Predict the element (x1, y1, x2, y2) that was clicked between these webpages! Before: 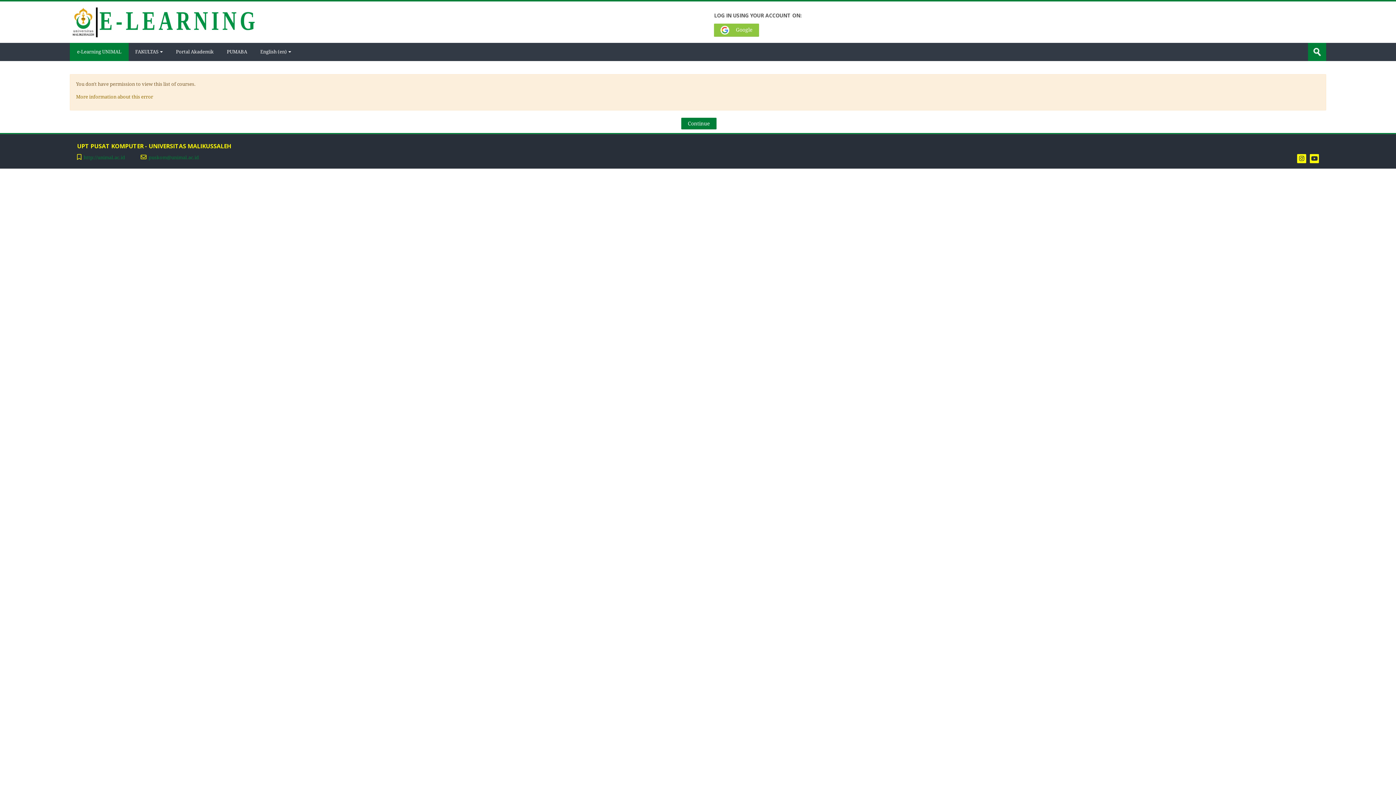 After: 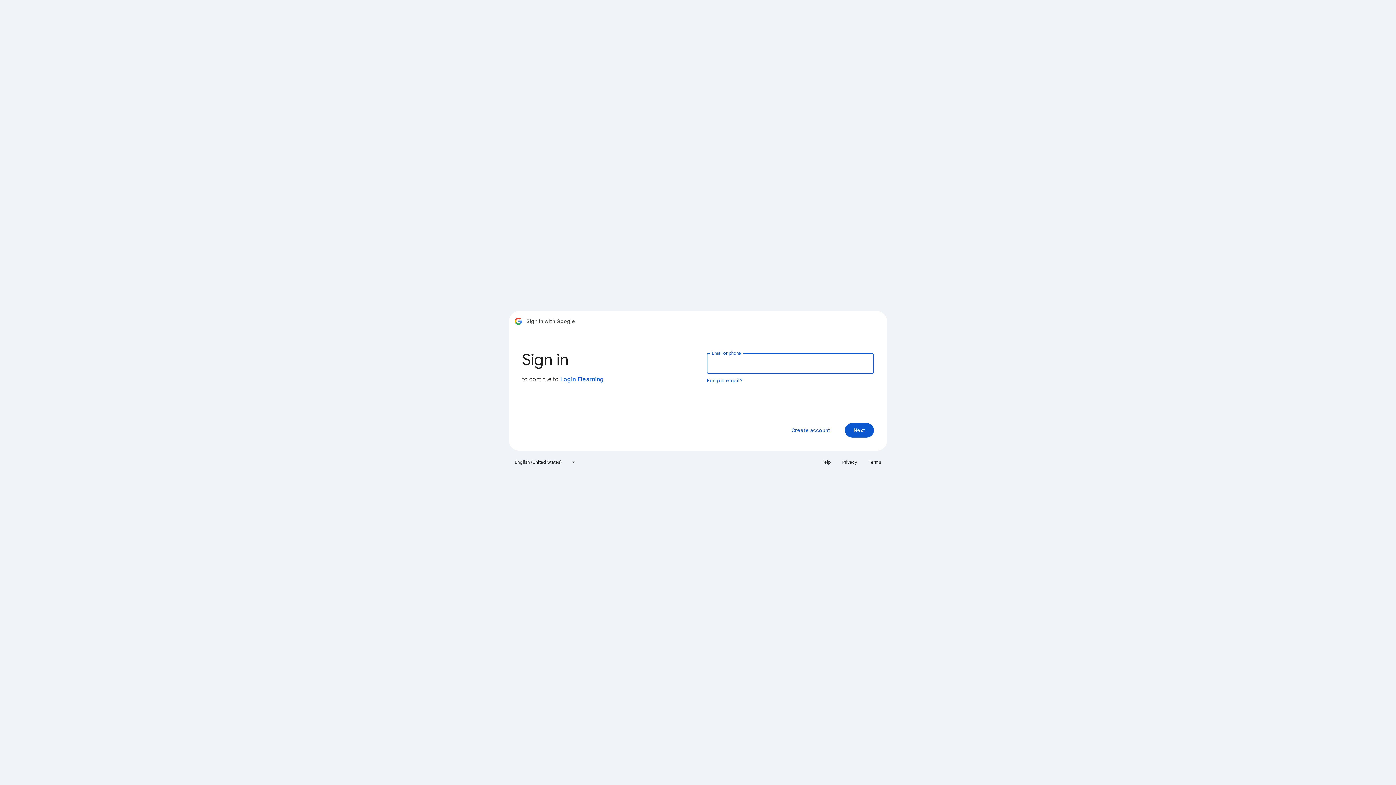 Action: label:  Google bbox: (714, 23, 759, 36)